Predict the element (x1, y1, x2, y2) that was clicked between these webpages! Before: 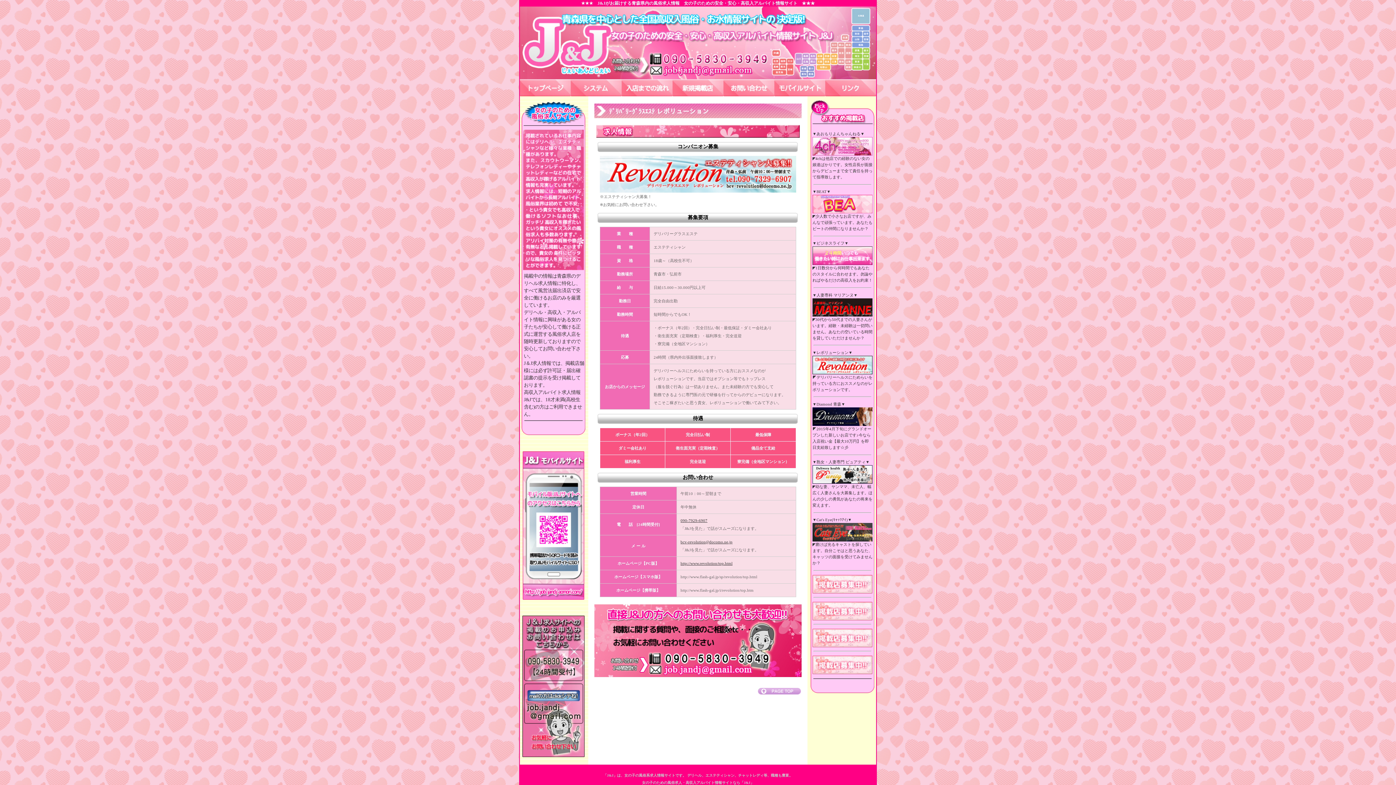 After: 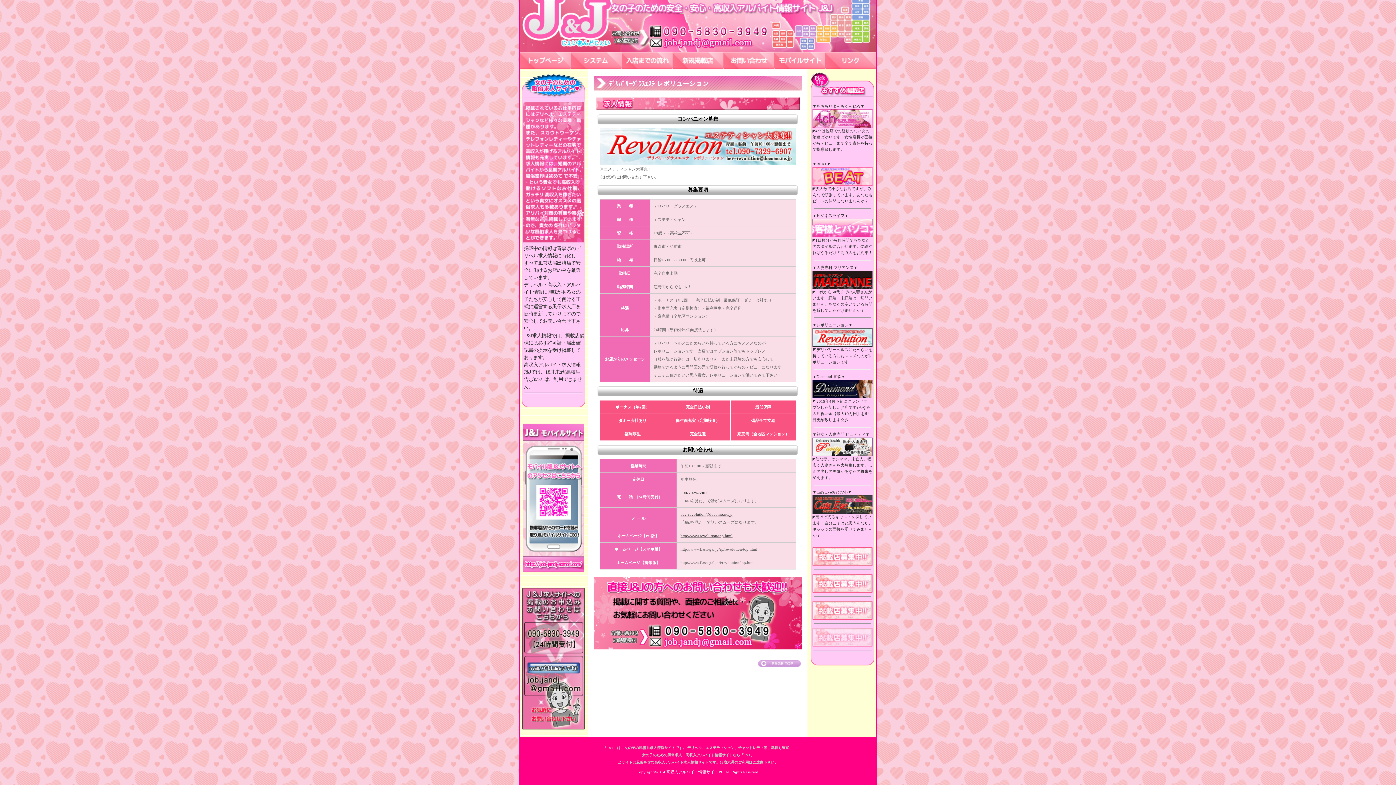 Action: bbox: (812, 643, 872, 648)